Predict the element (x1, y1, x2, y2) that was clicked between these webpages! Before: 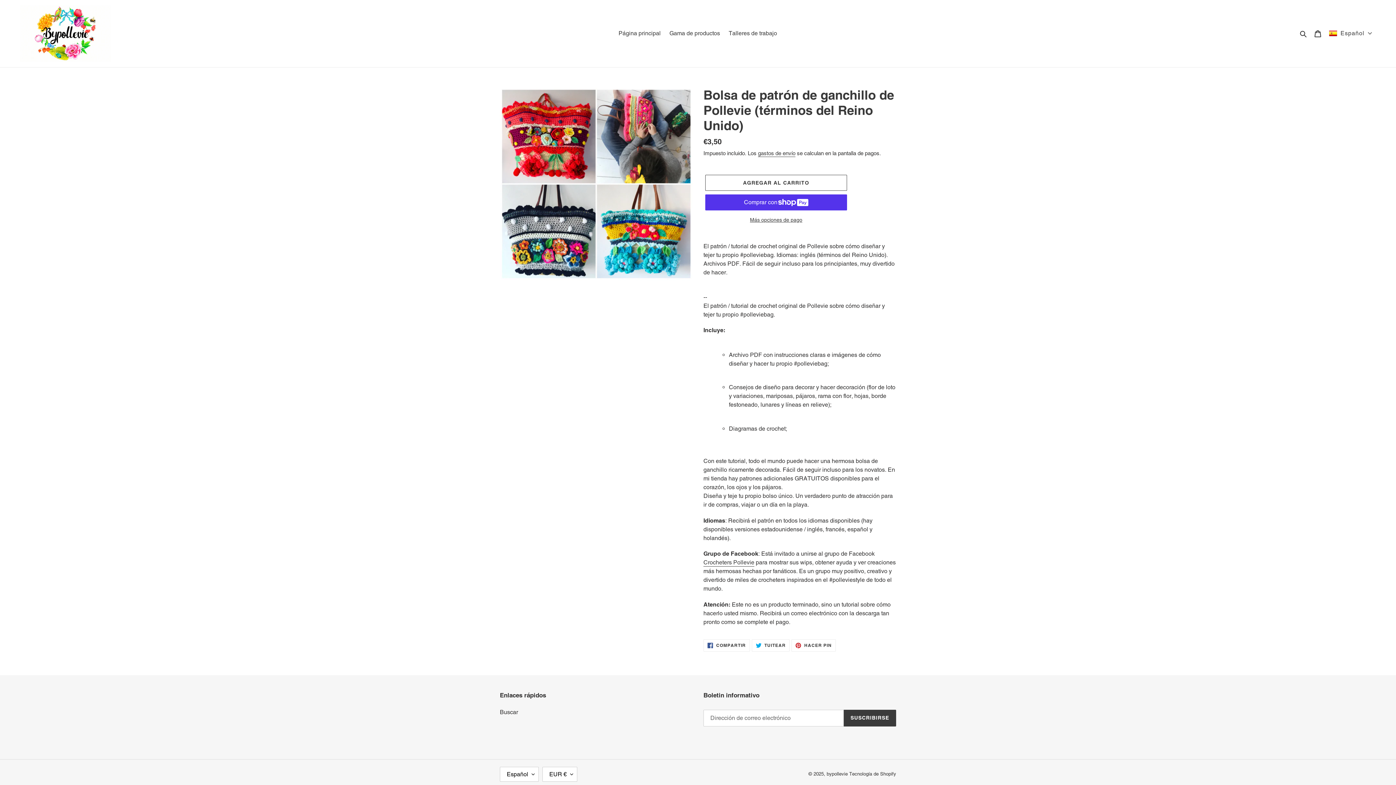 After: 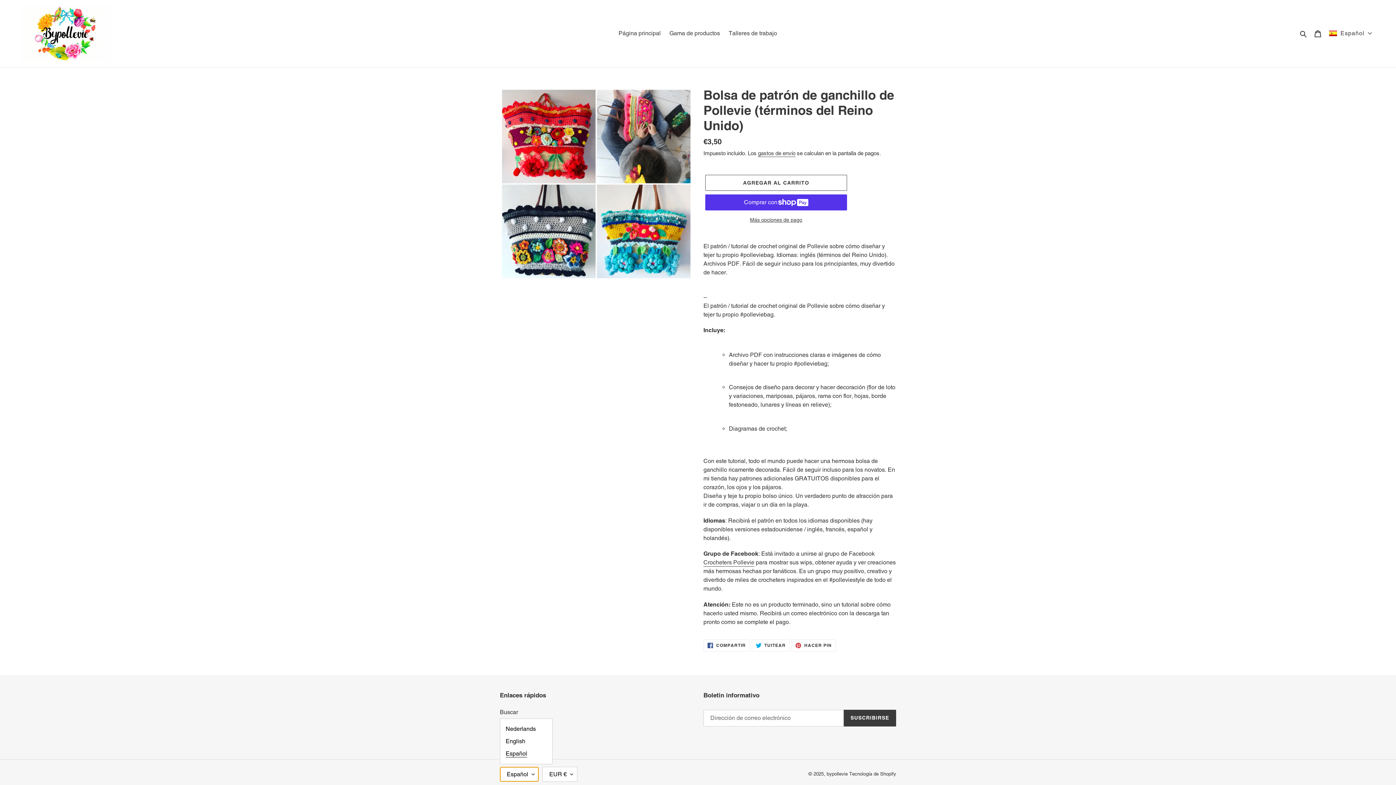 Action: label: Español bbox: (500, 767, 538, 782)